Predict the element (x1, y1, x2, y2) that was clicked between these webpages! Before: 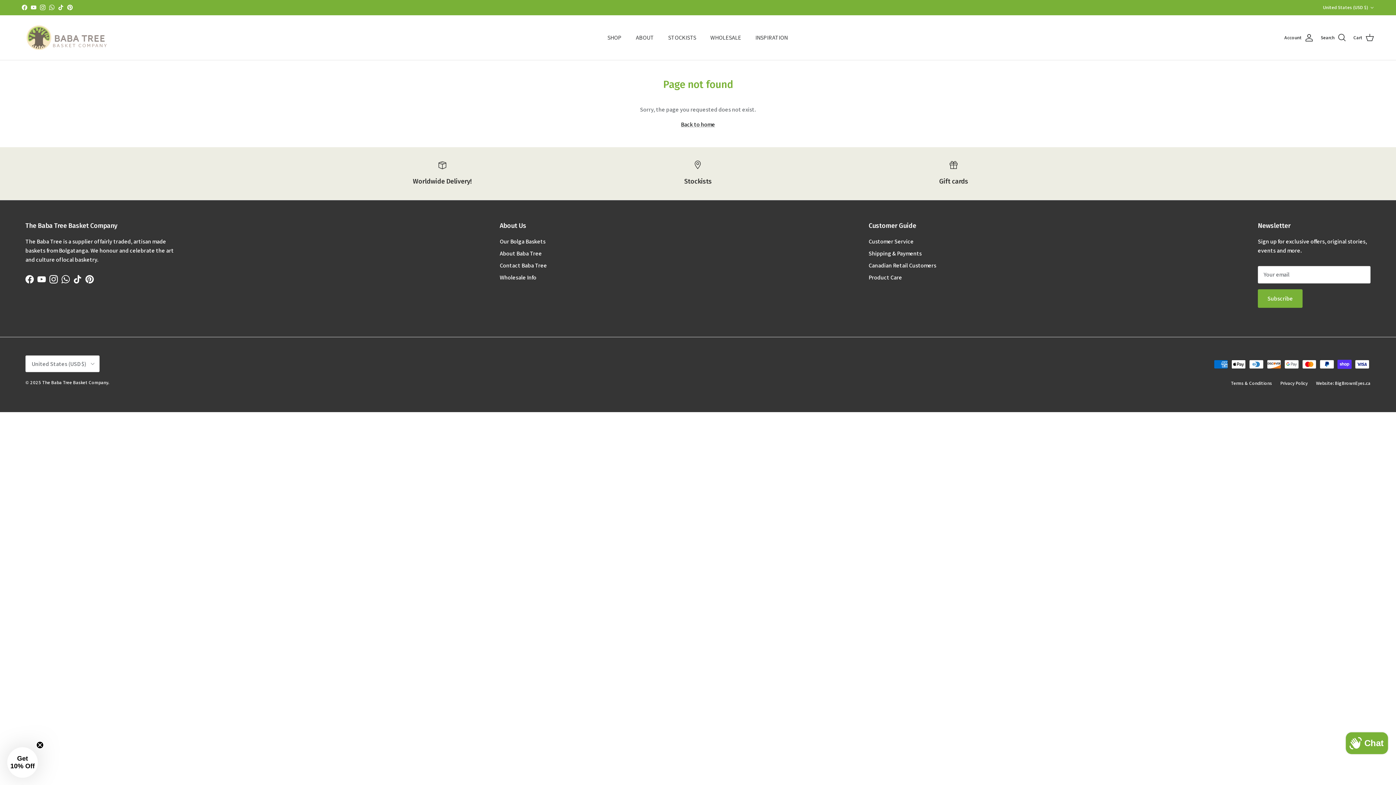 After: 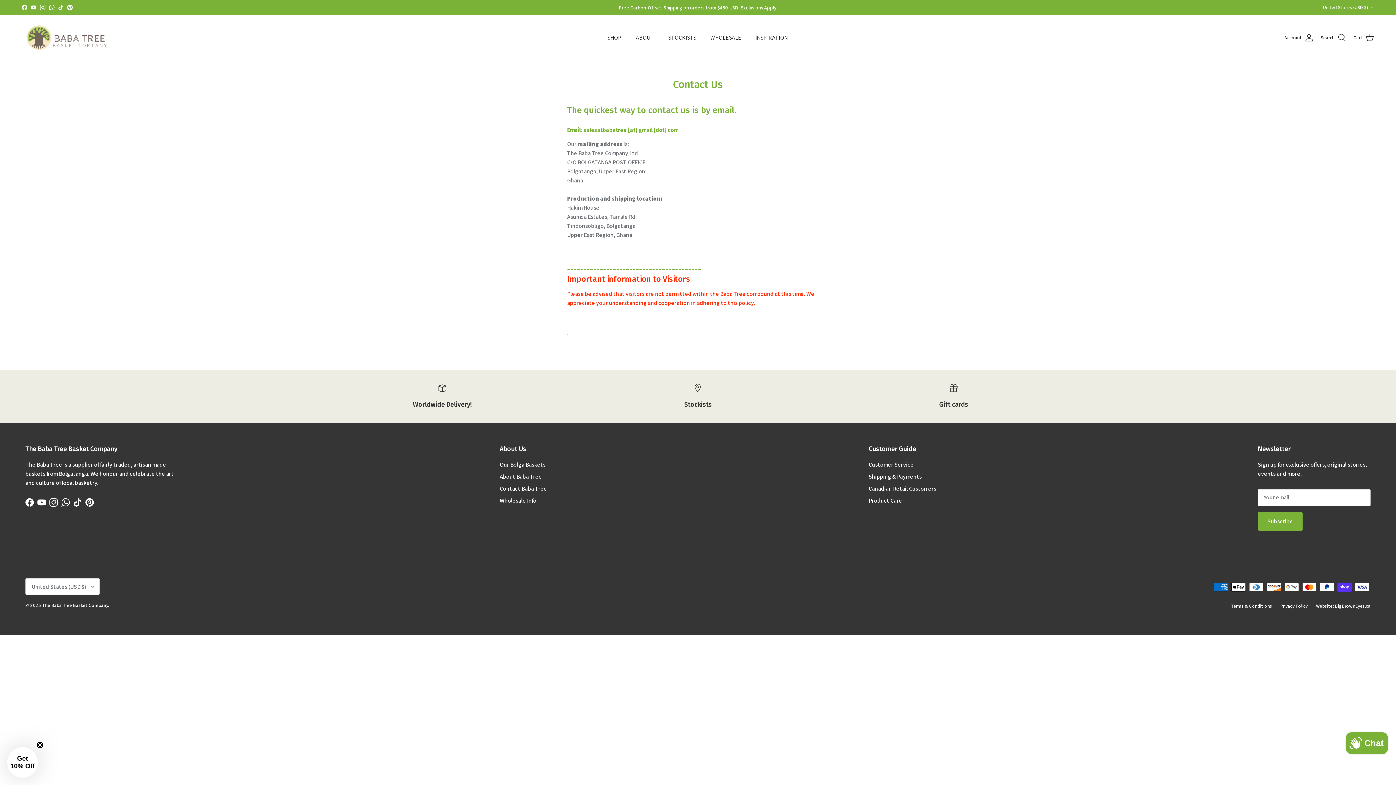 Action: bbox: (499, 261, 547, 269) label: Contact Baba Tree